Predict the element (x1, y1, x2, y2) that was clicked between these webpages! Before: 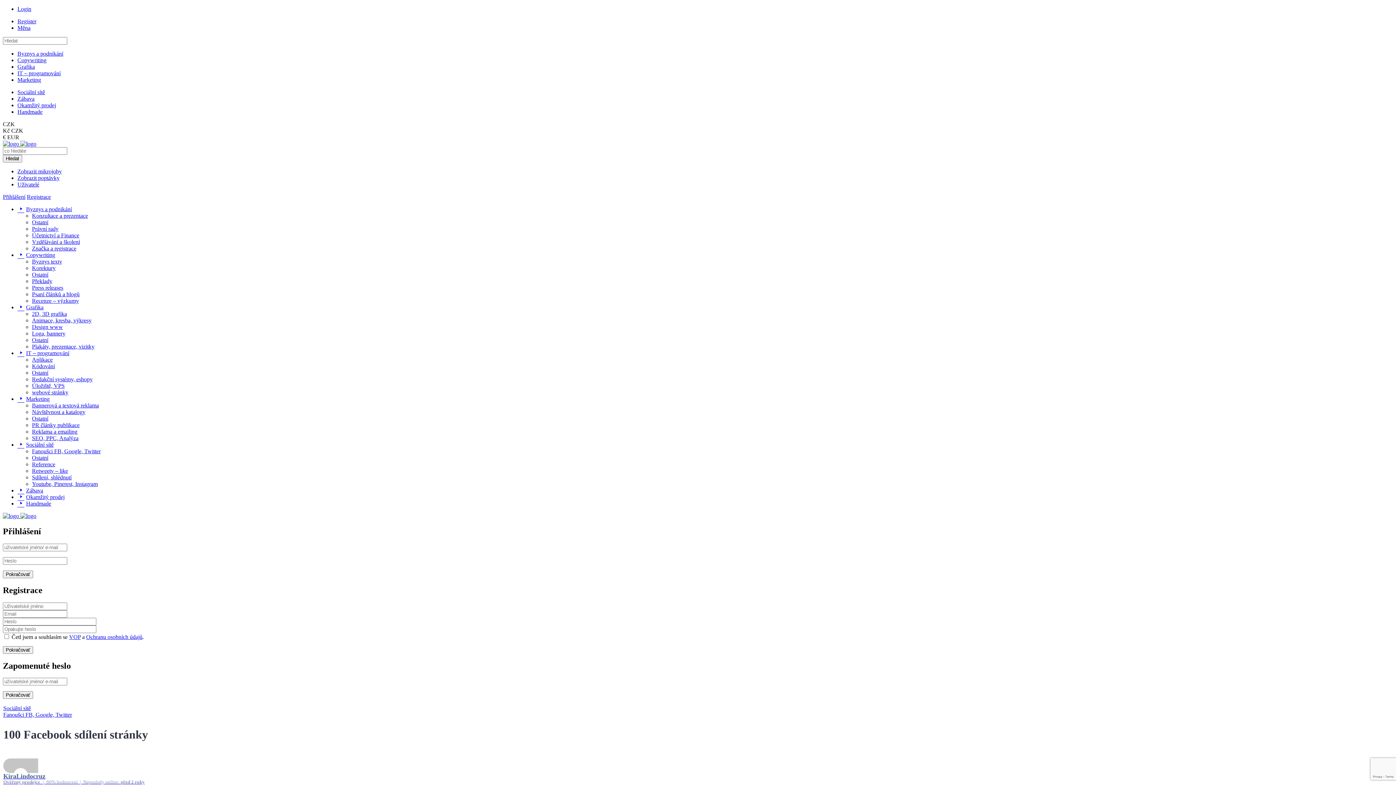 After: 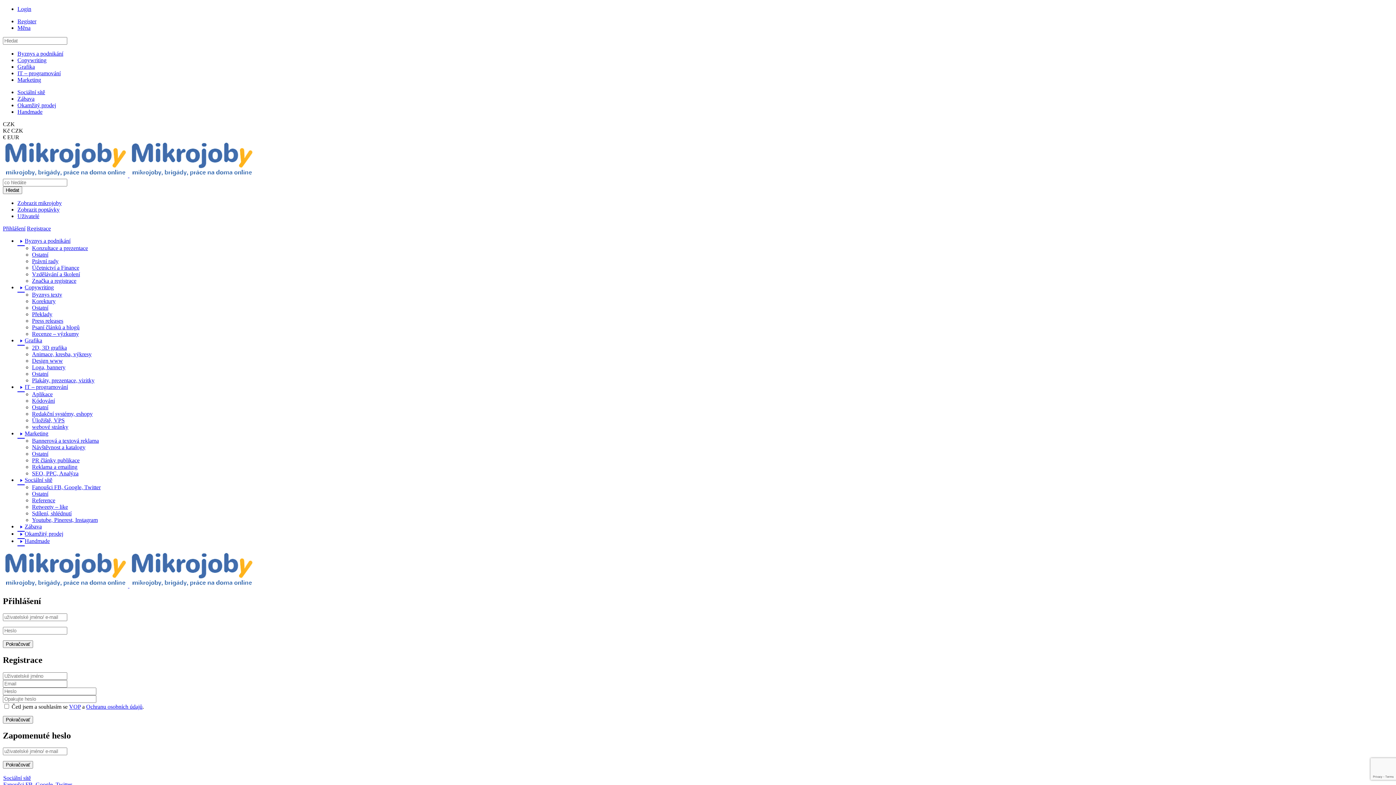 Action: bbox: (17, 5, 31, 12) label: Login